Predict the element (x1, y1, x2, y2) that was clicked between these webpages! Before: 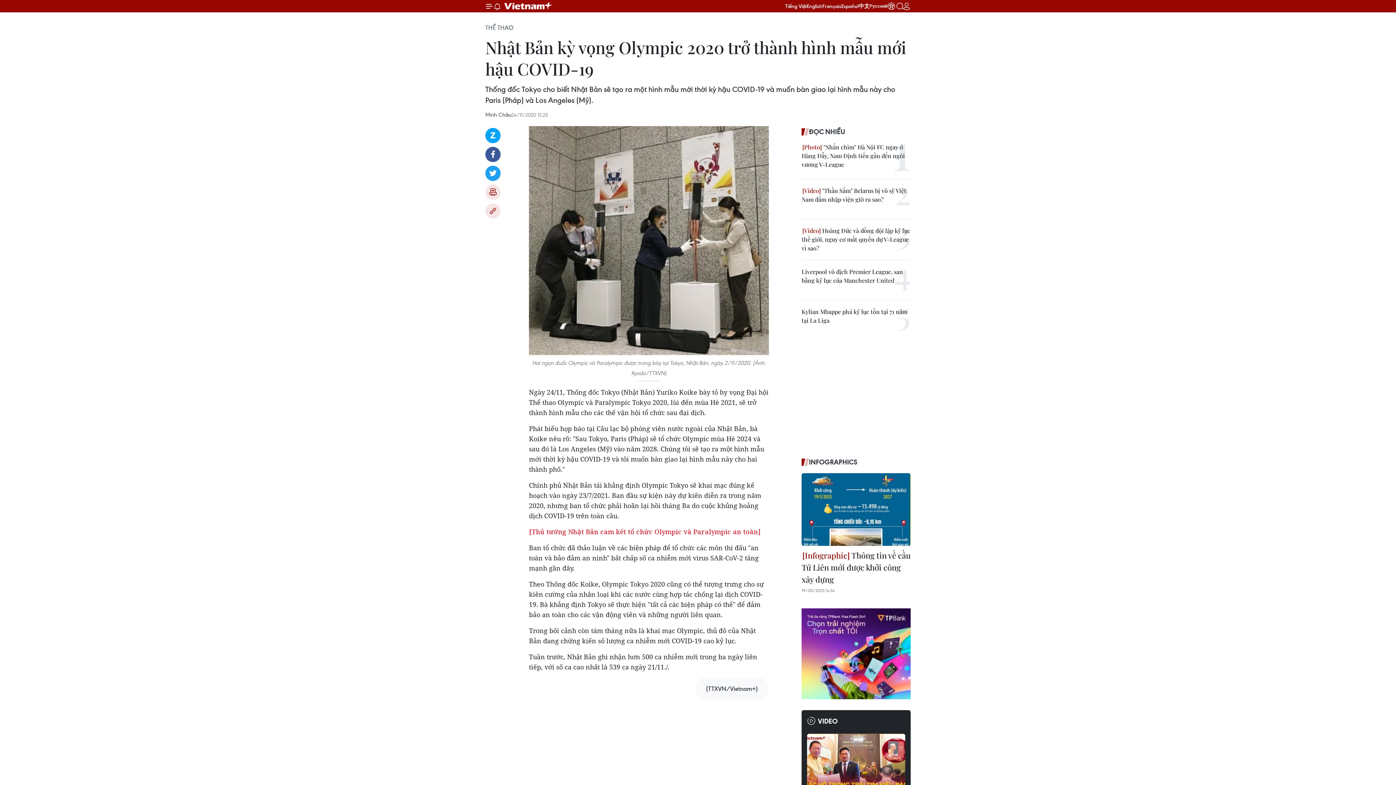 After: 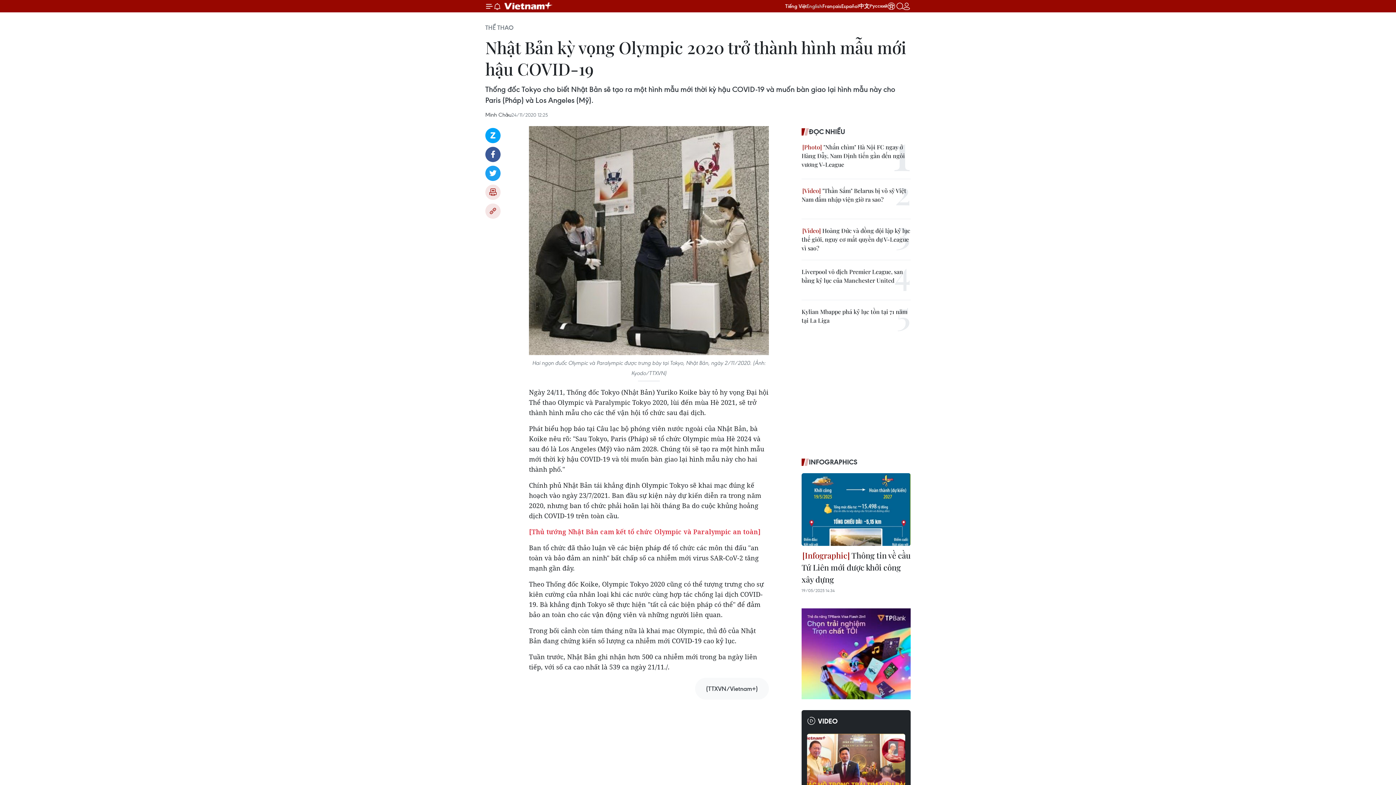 Action: bbox: (806, 2, 822, 9) label: English